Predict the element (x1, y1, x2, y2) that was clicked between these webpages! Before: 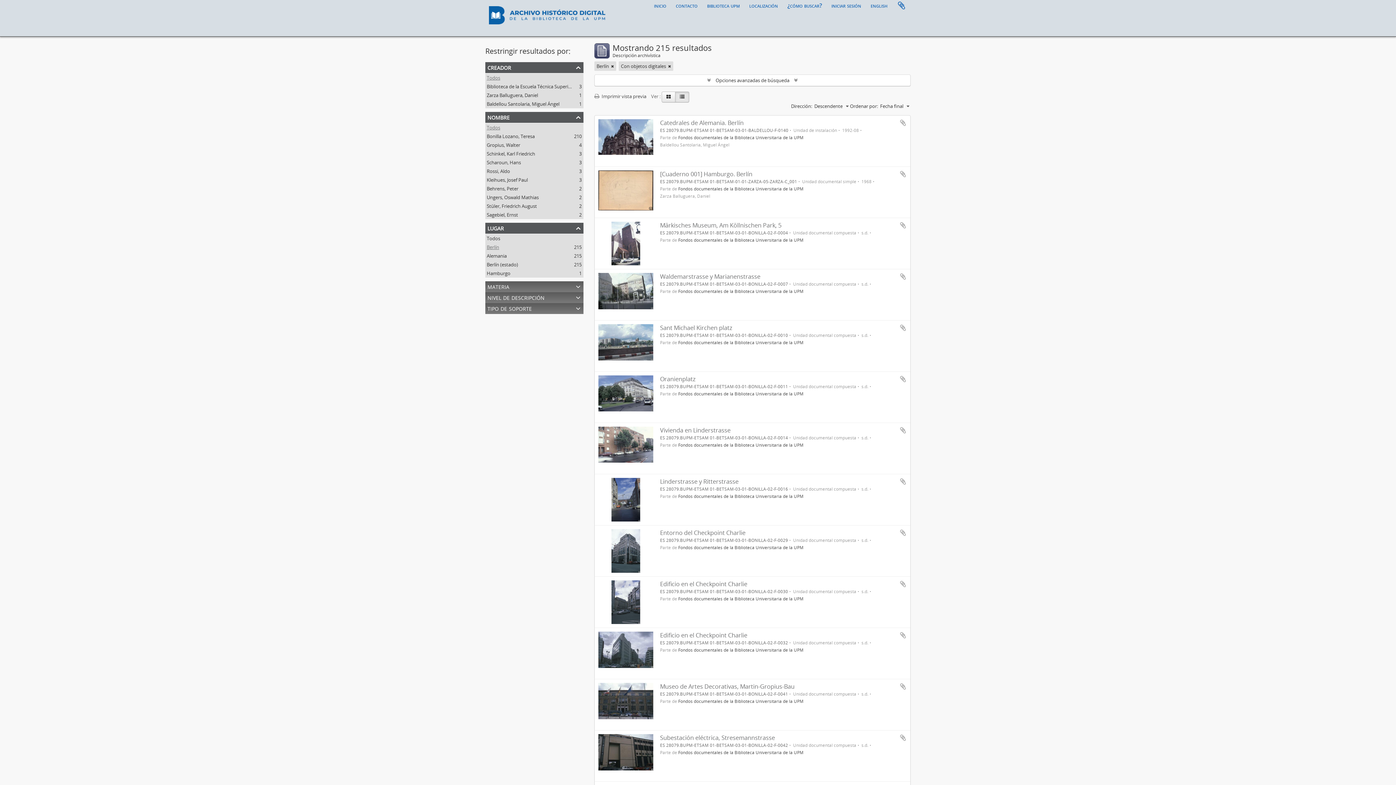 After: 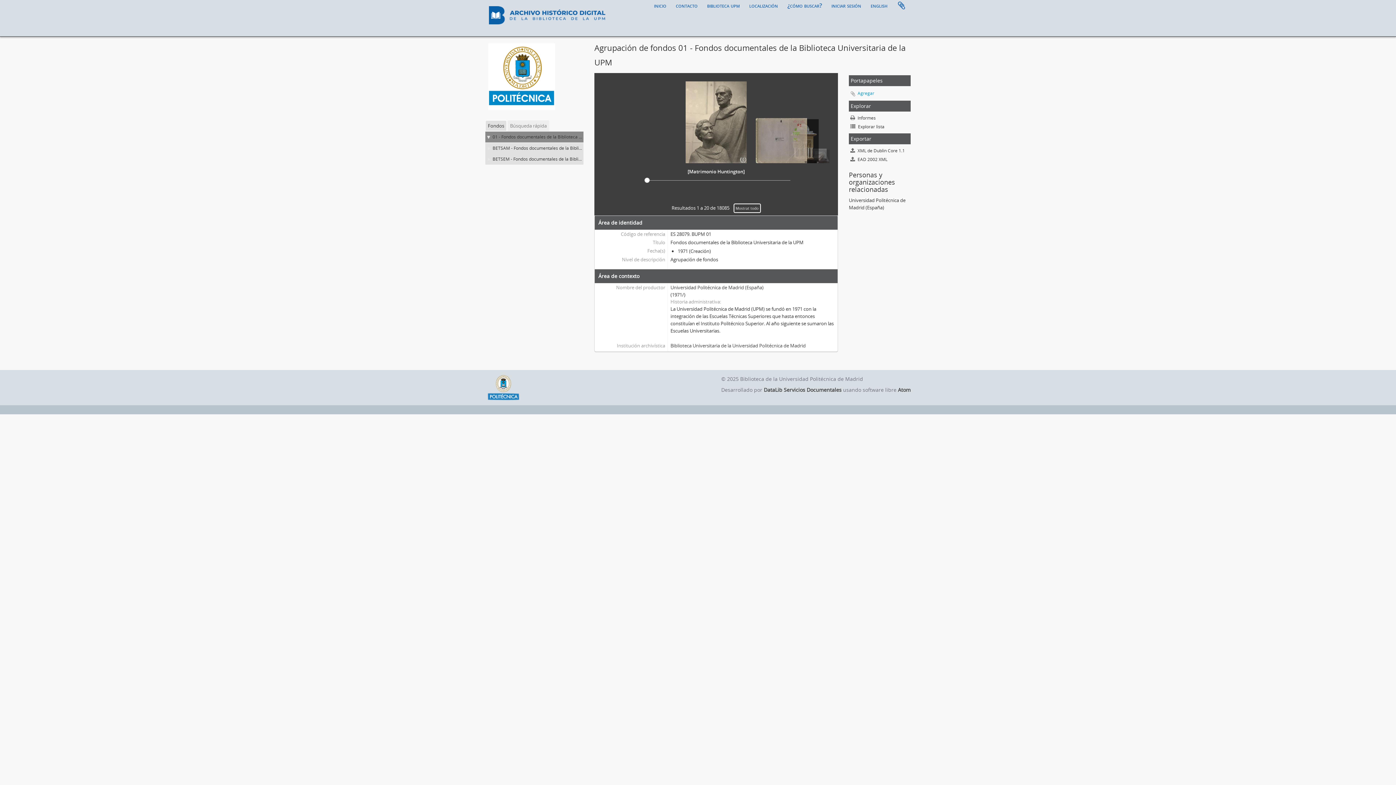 Action: label: Fondos documentales de la Biblioteca Universitaria de la UPM bbox: (678, 698, 803, 704)